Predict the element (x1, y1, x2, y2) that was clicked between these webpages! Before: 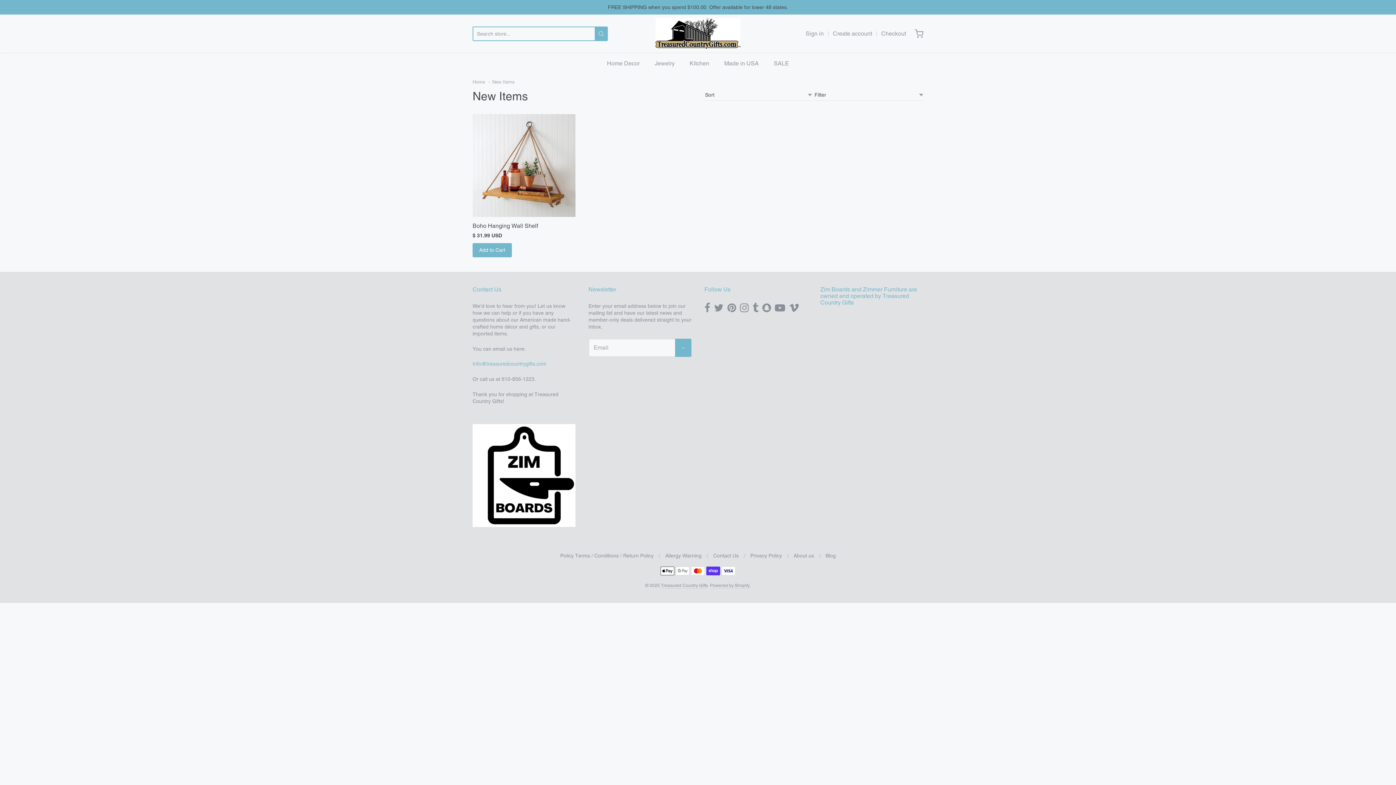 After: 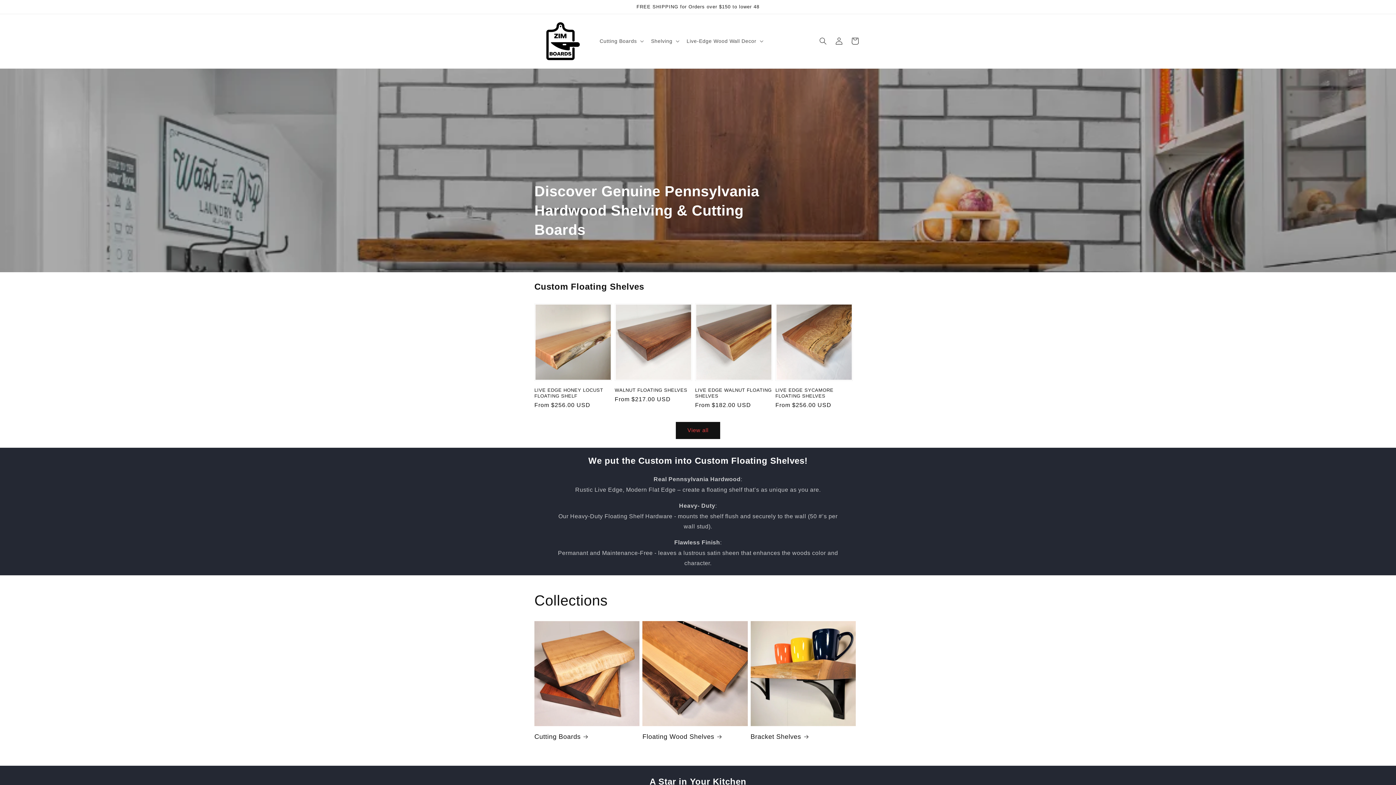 Action: bbox: (472, 424, 575, 527)